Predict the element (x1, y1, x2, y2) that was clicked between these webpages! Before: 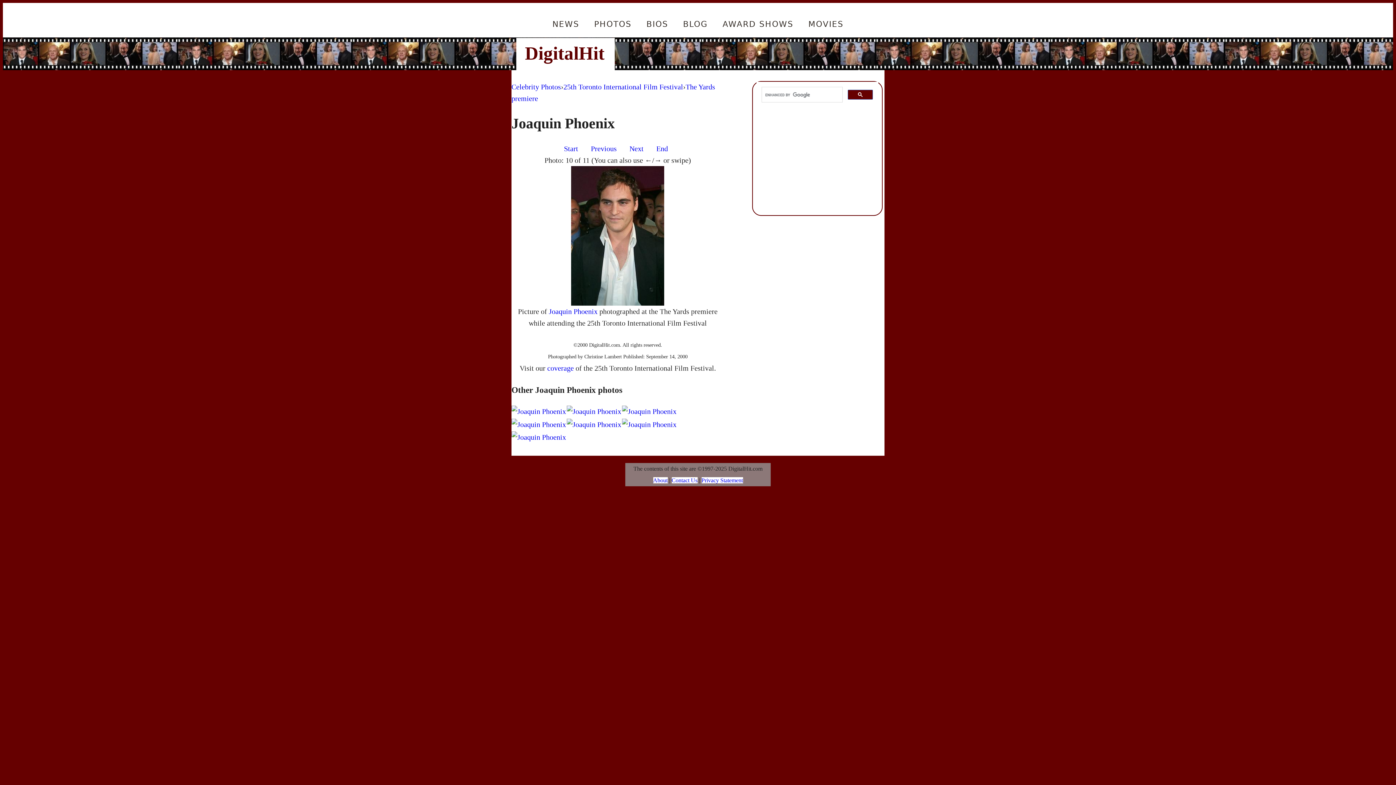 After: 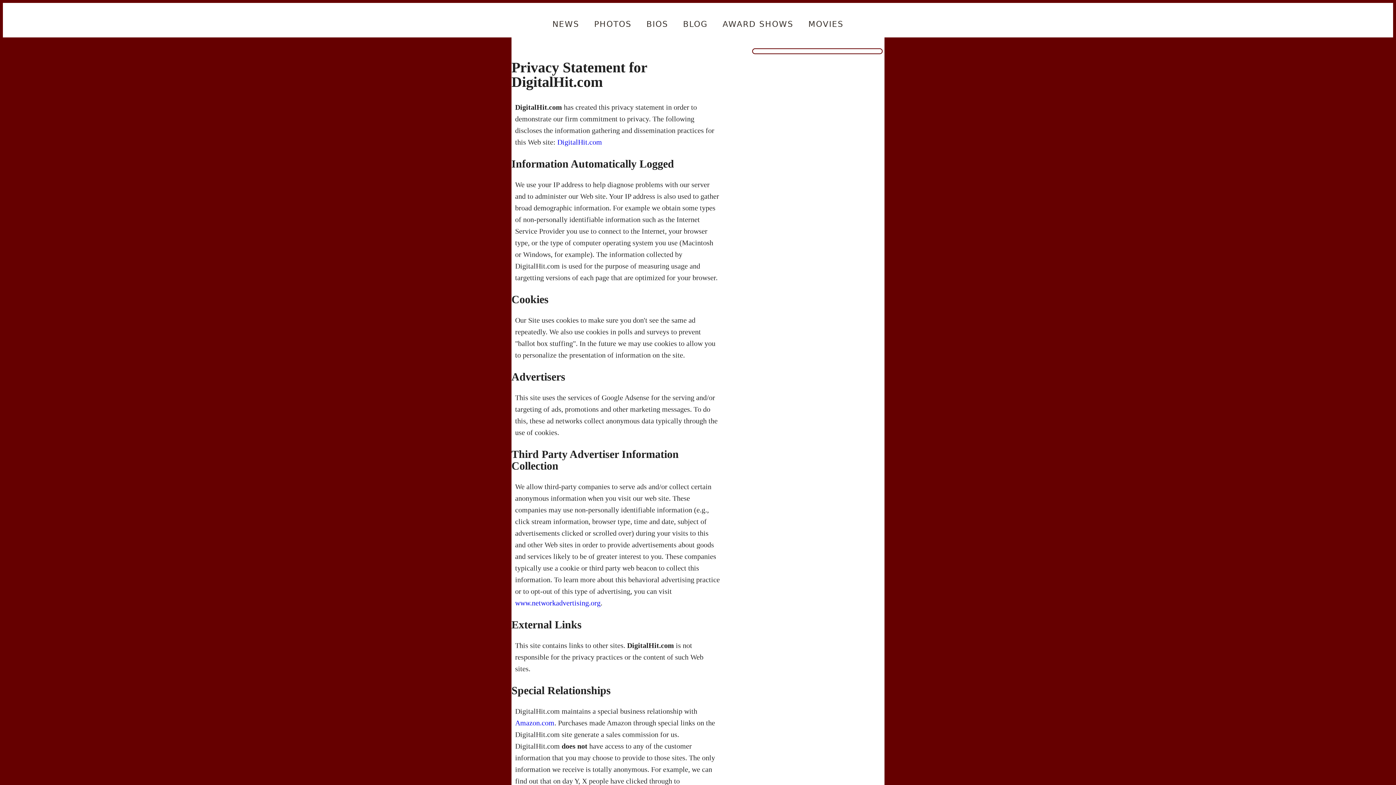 Action: bbox: (701, 477, 743, 483) label: Privacy Statement